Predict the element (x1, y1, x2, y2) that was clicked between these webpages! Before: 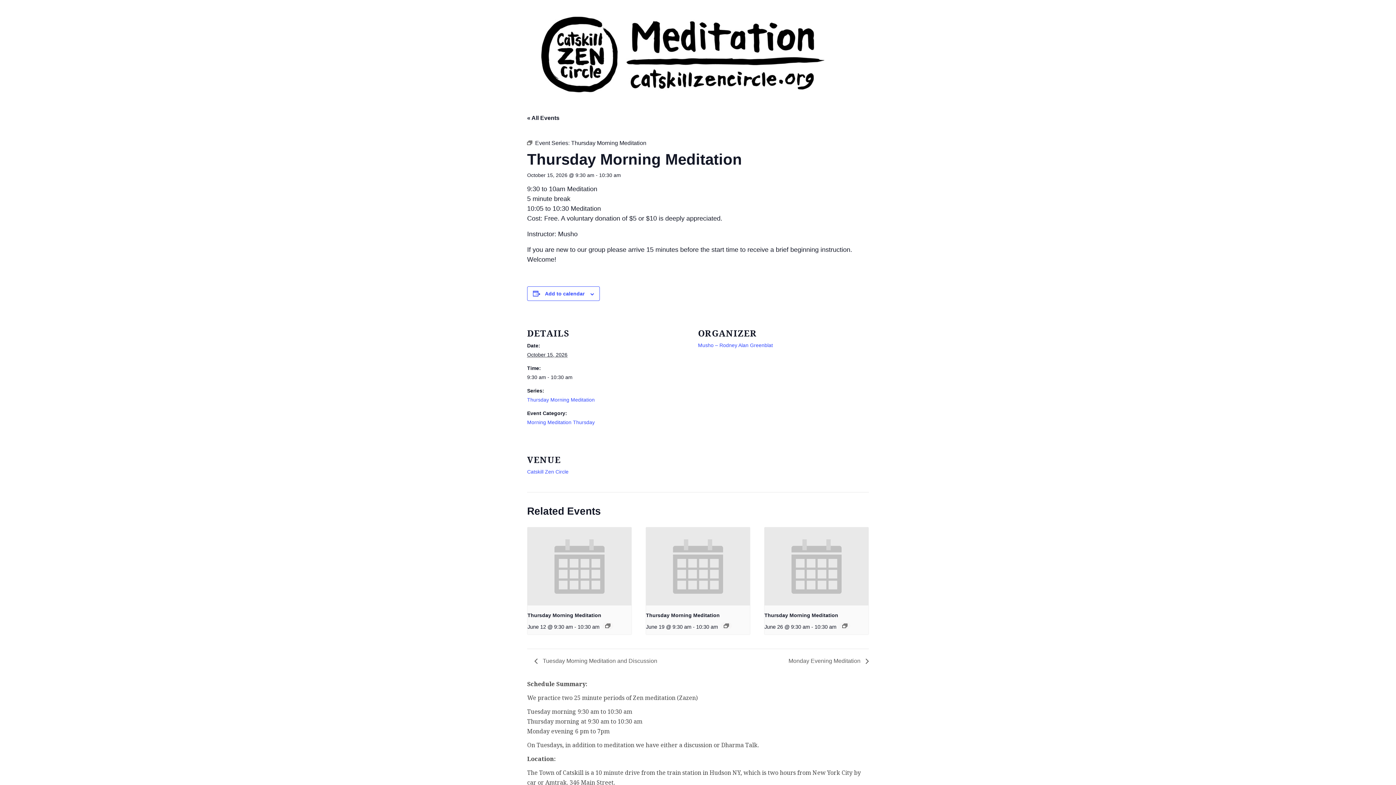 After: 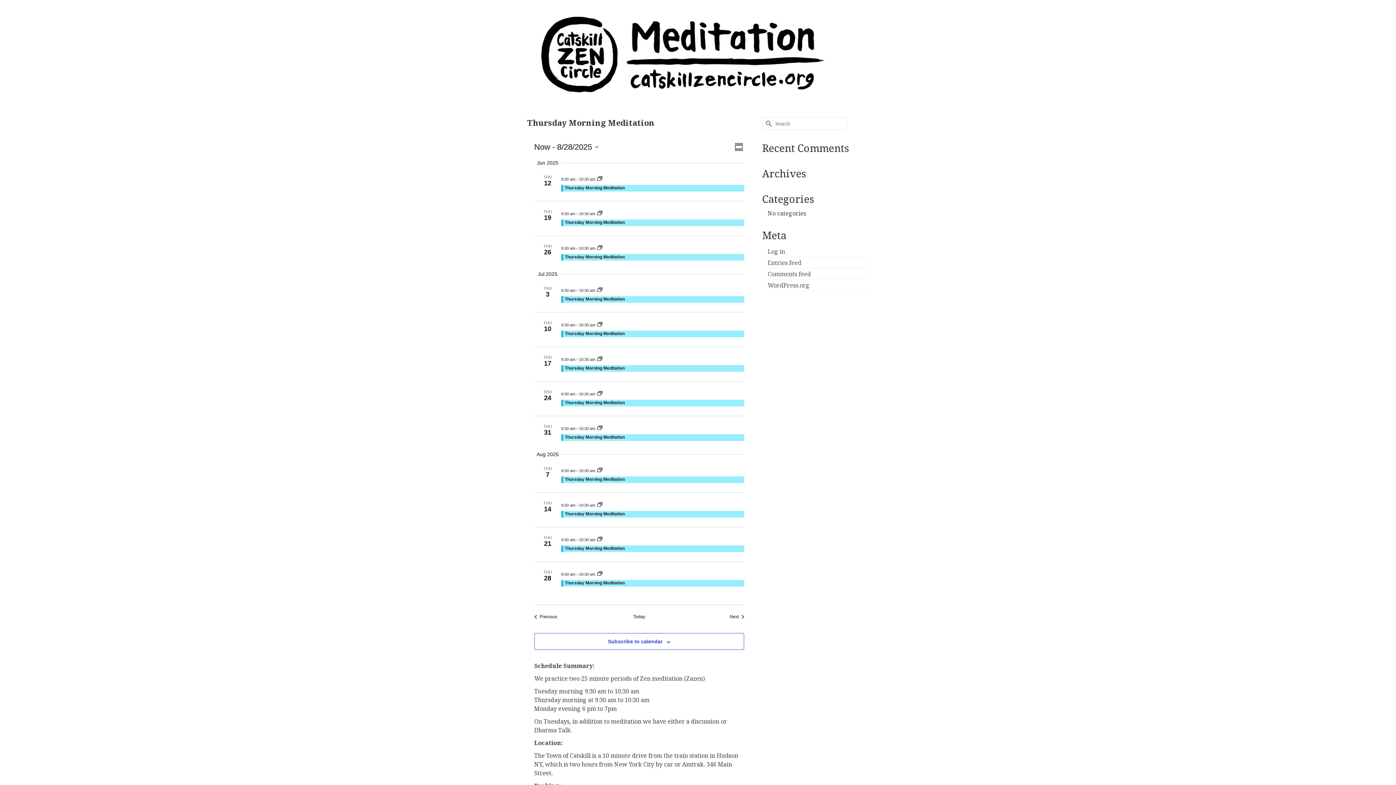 Action: bbox: (842, 623, 847, 628)